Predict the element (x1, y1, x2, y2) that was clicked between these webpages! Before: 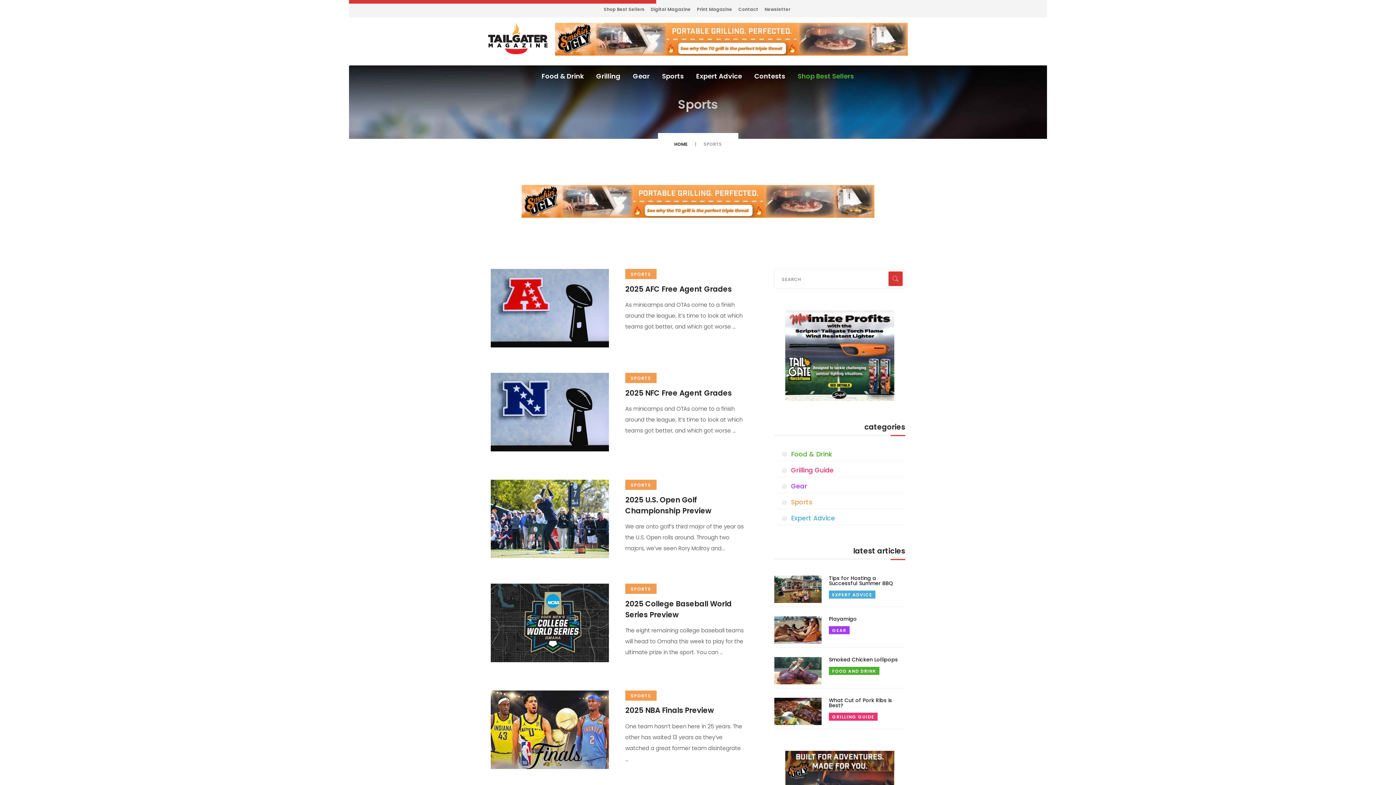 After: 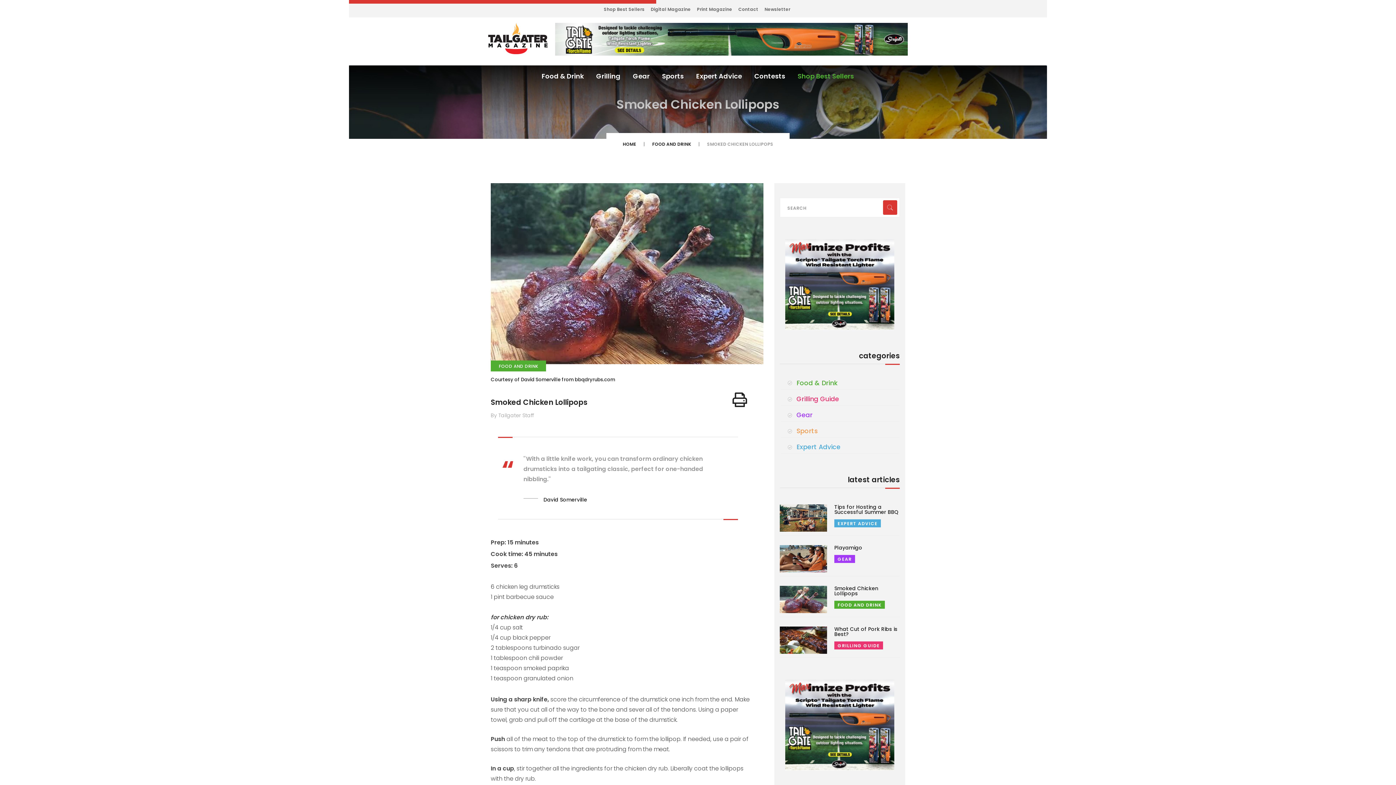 Action: bbox: (774, 657, 821, 684)